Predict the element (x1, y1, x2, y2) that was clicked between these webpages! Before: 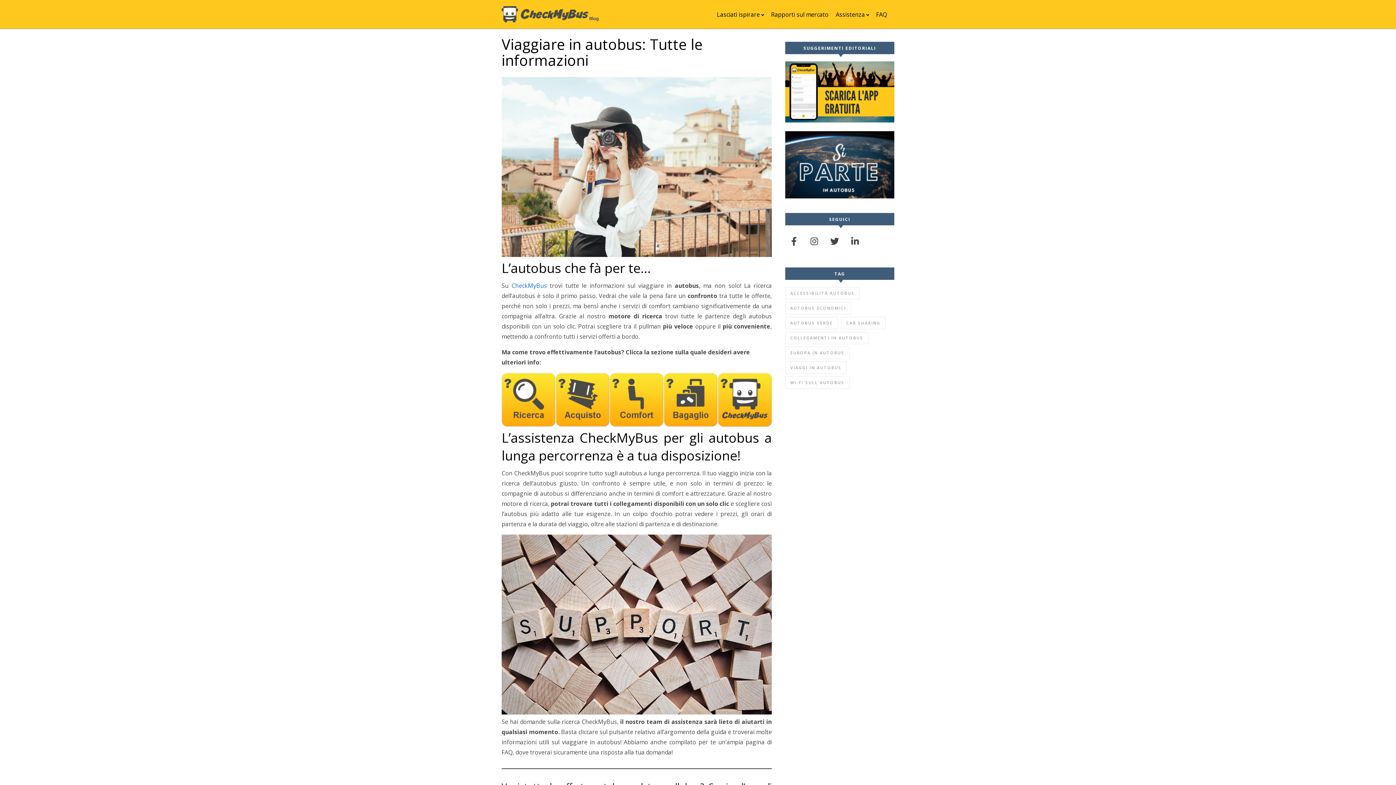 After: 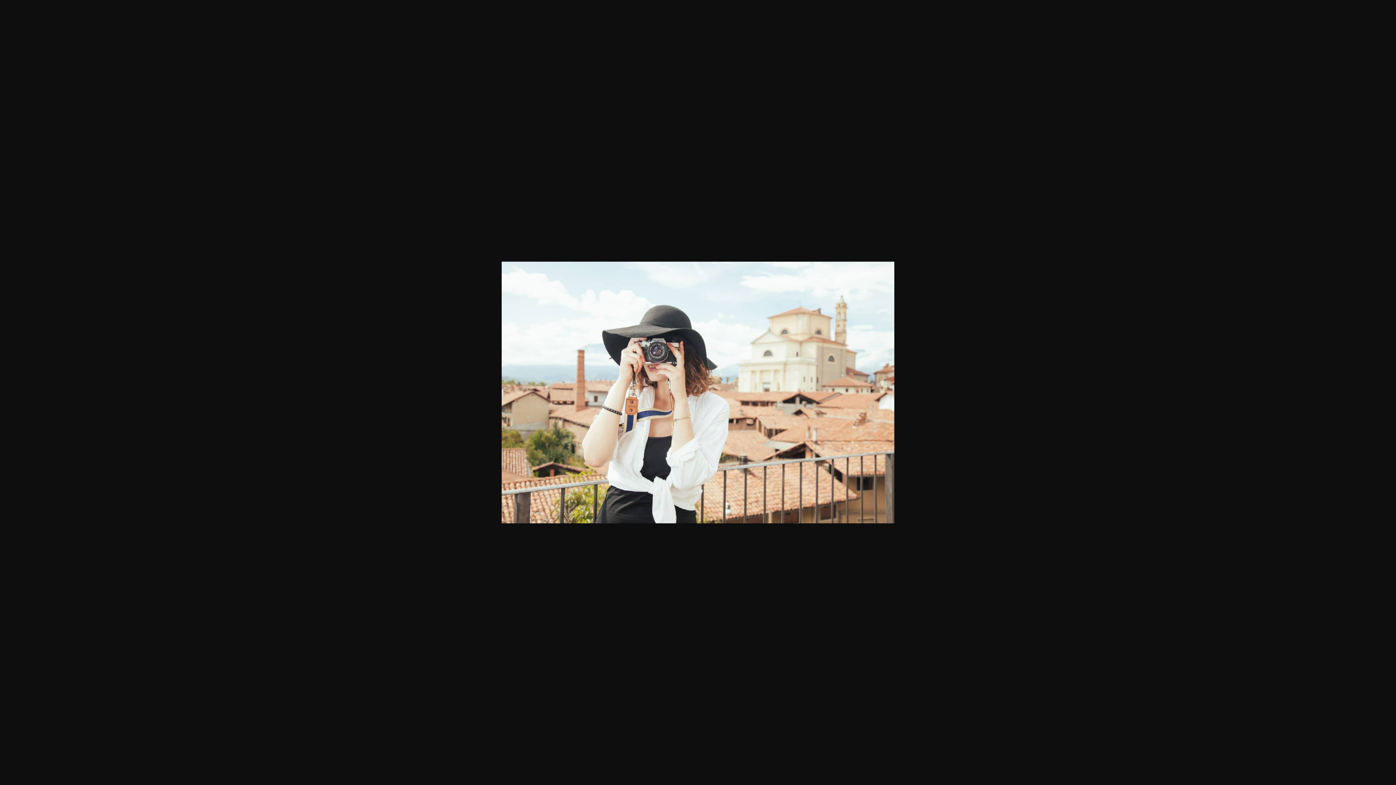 Action: bbox: (501, 77, 772, 257)